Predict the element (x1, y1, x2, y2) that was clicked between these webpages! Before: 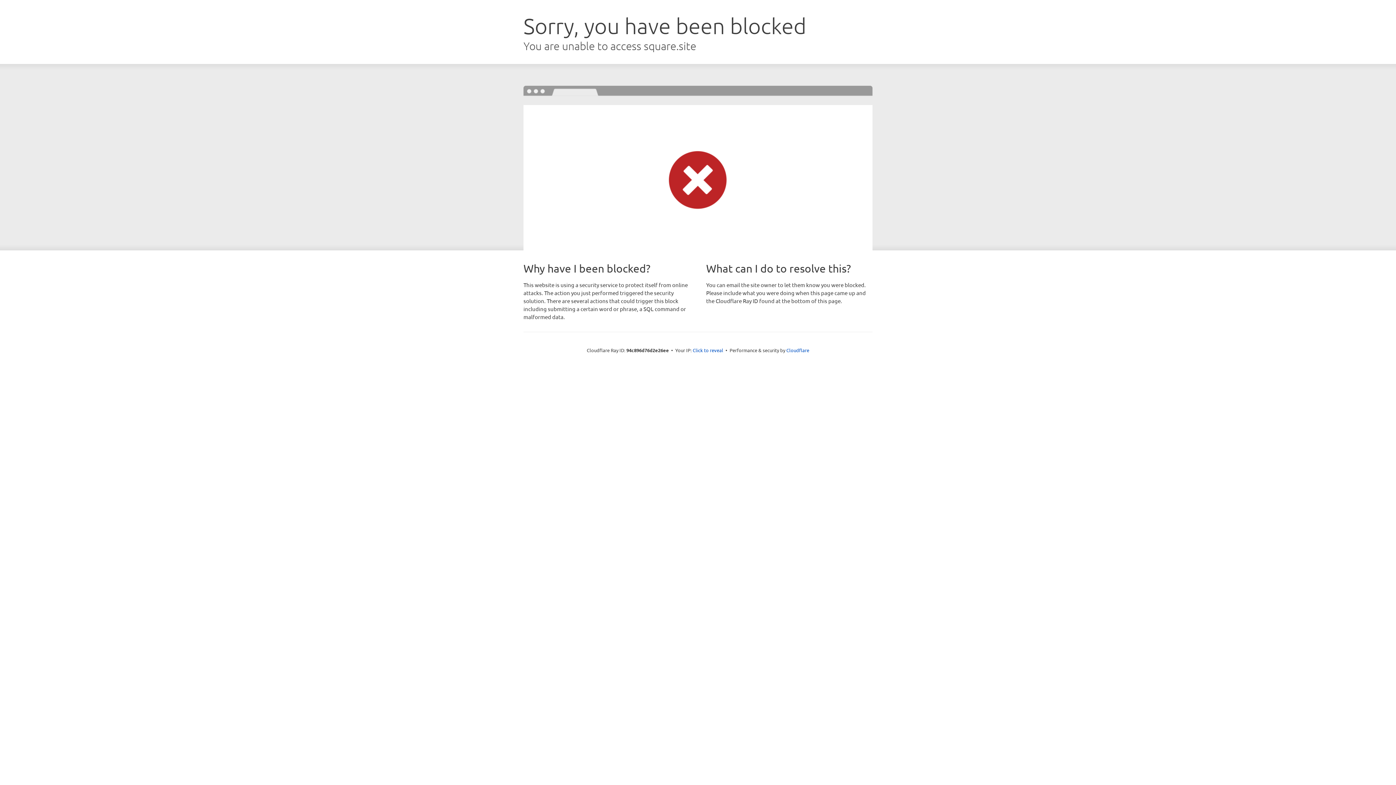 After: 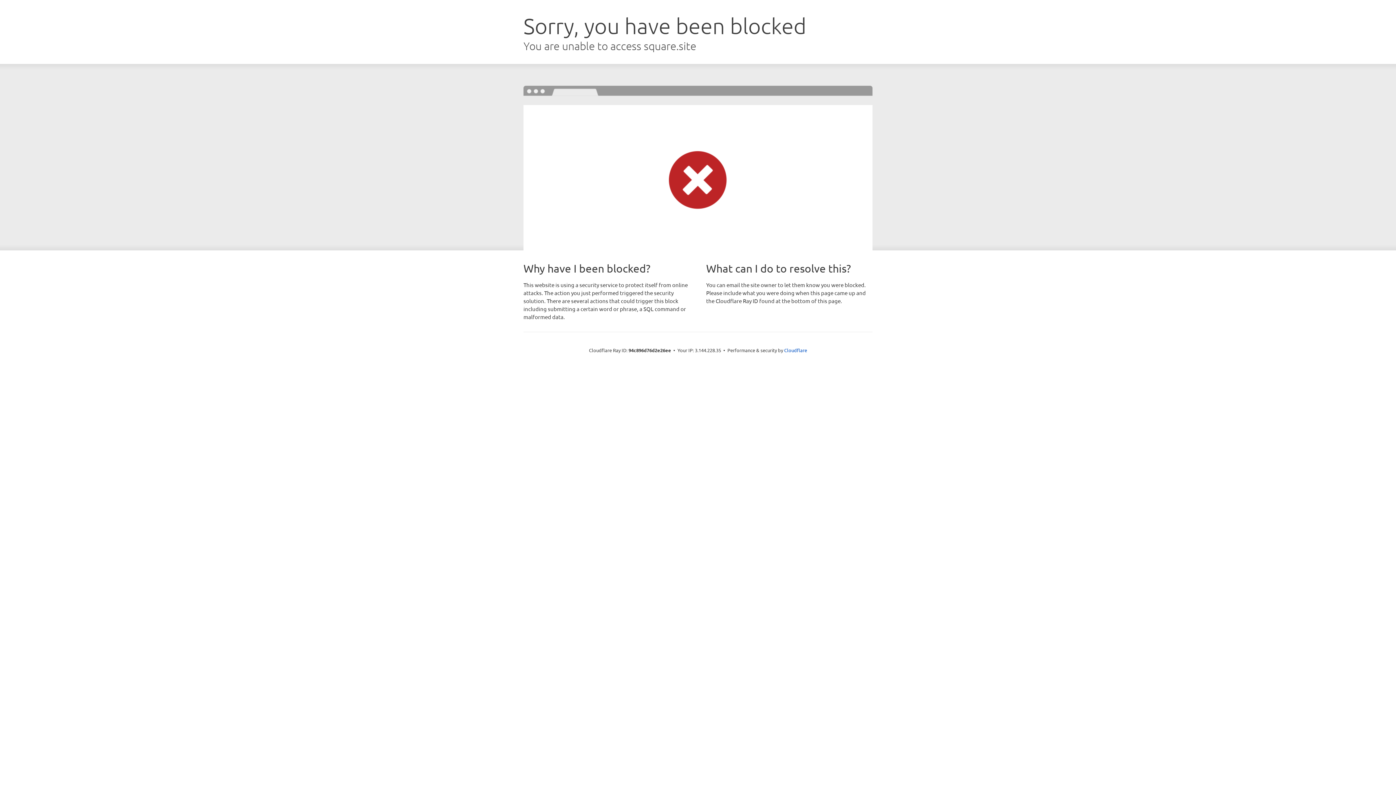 Action: bbox: (692, 346, 723, 353) label: Click to reveal